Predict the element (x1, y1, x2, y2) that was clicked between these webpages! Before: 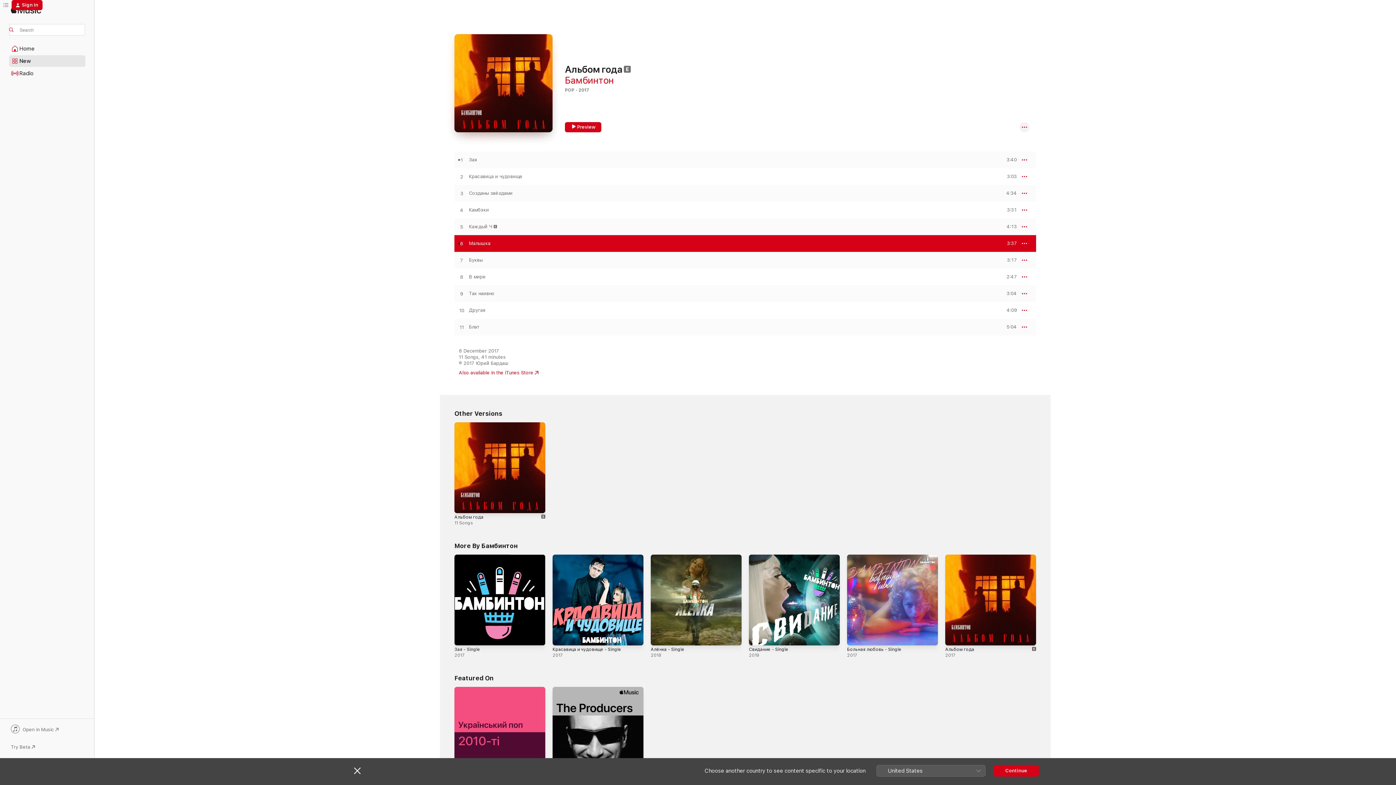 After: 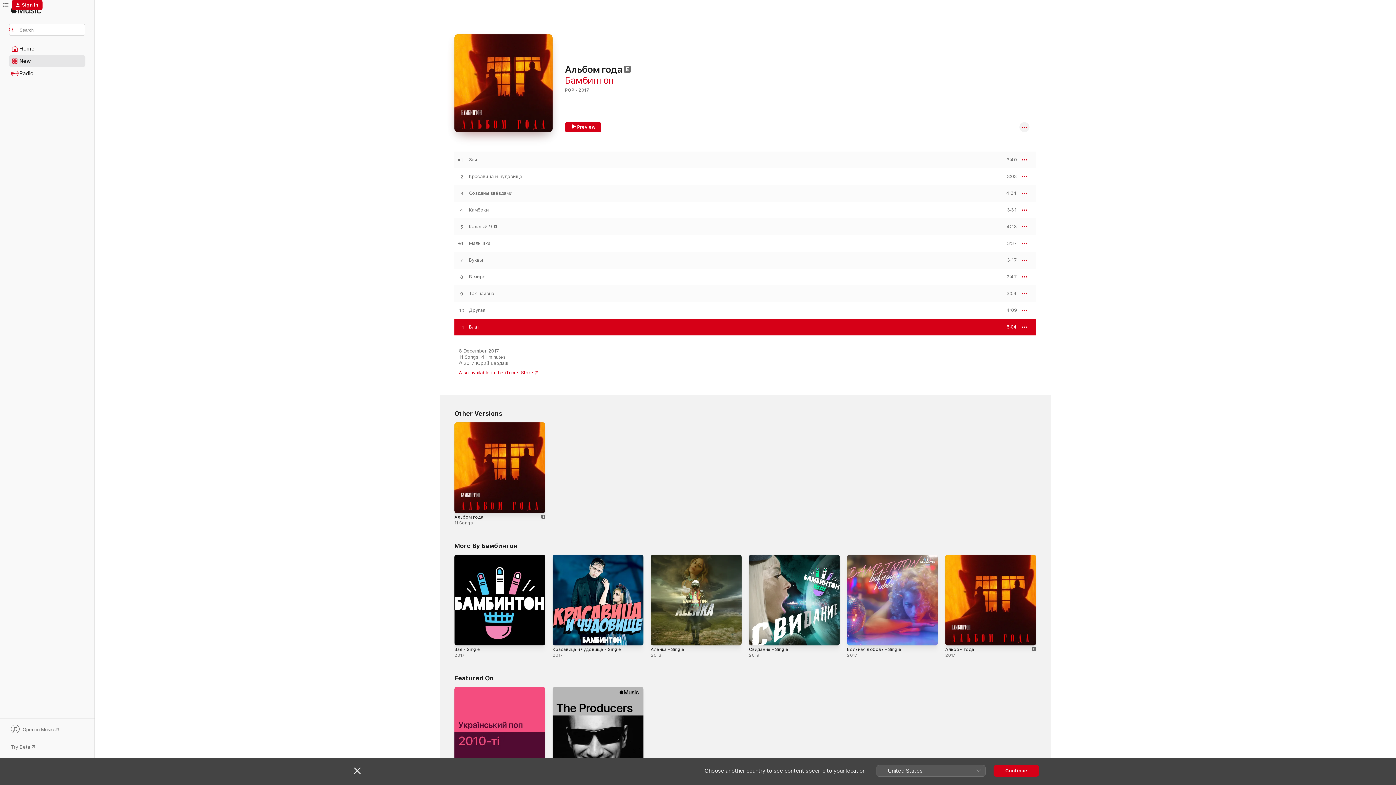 Action: bbox: (454, 324, 469, 330) label: Play Блат by Бамбинтон